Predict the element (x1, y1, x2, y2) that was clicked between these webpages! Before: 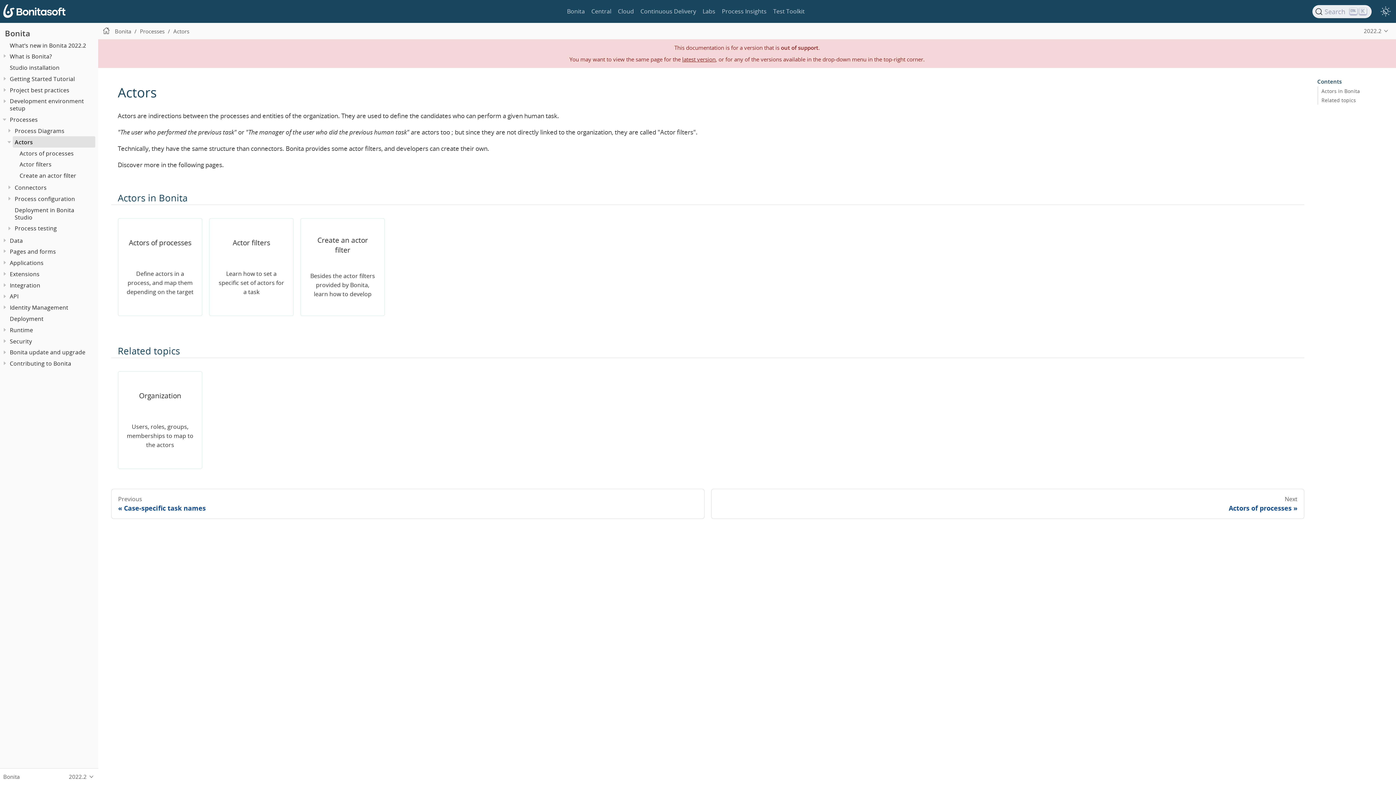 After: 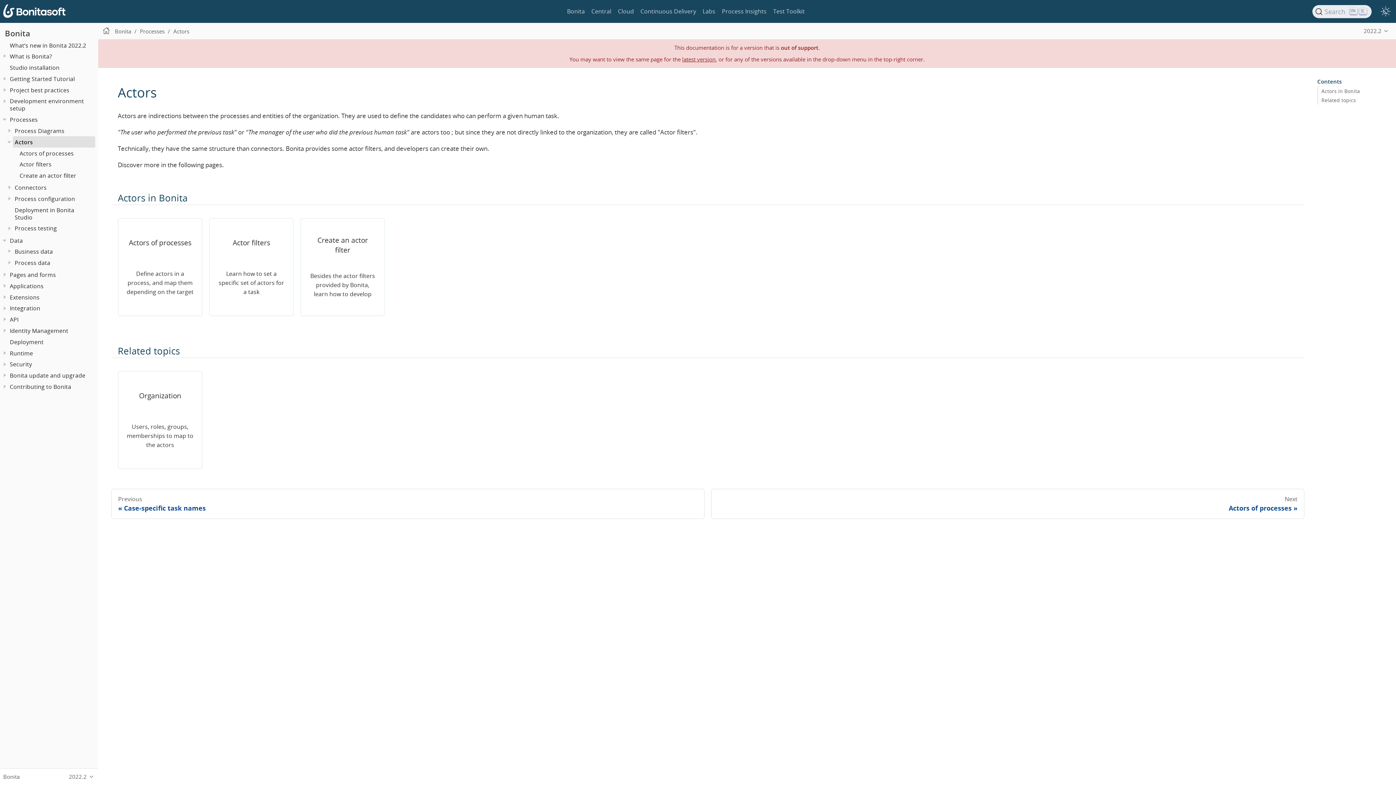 Action: bbox: (0, 236, 8, 244)